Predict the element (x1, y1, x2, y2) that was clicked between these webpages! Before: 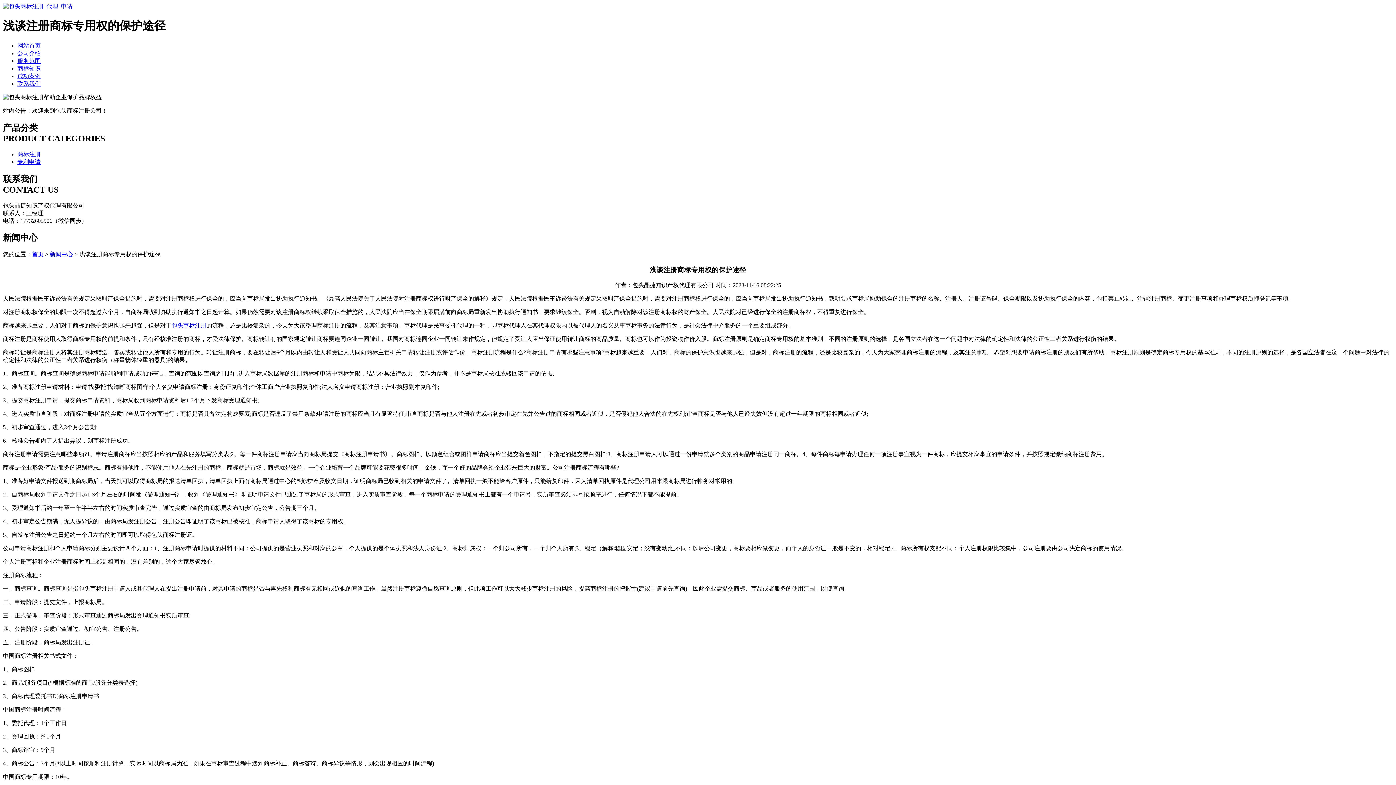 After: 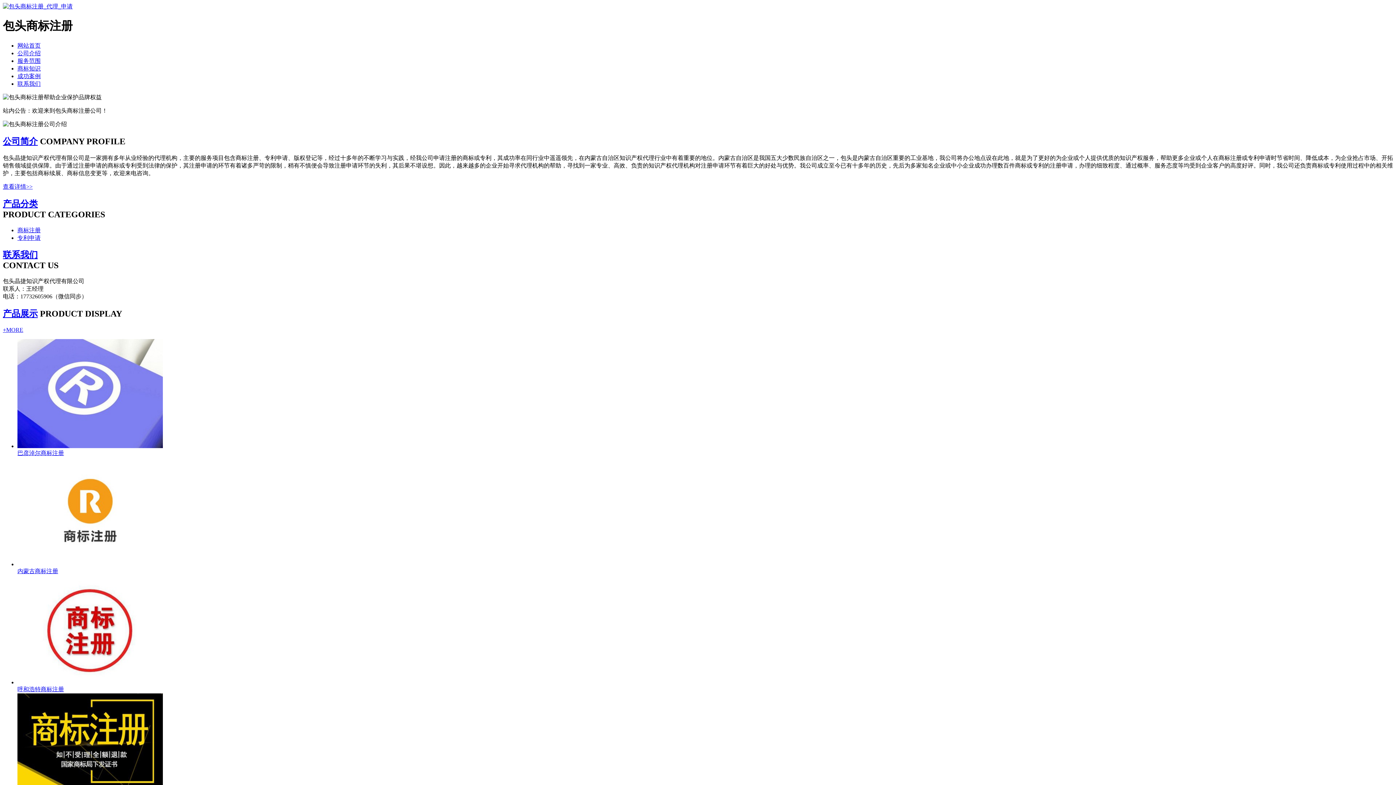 Action: label: 首页 bbox: (32, 251, 43, 257)